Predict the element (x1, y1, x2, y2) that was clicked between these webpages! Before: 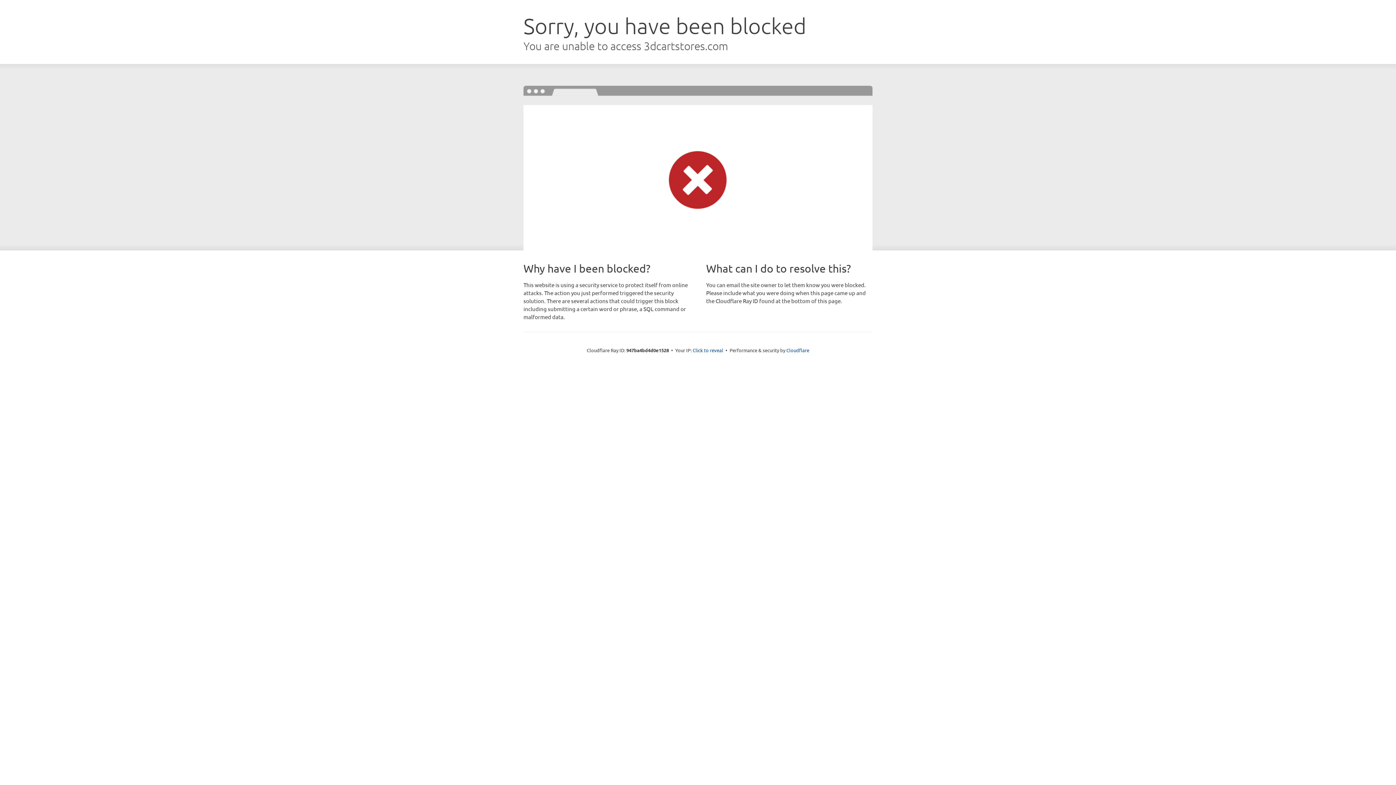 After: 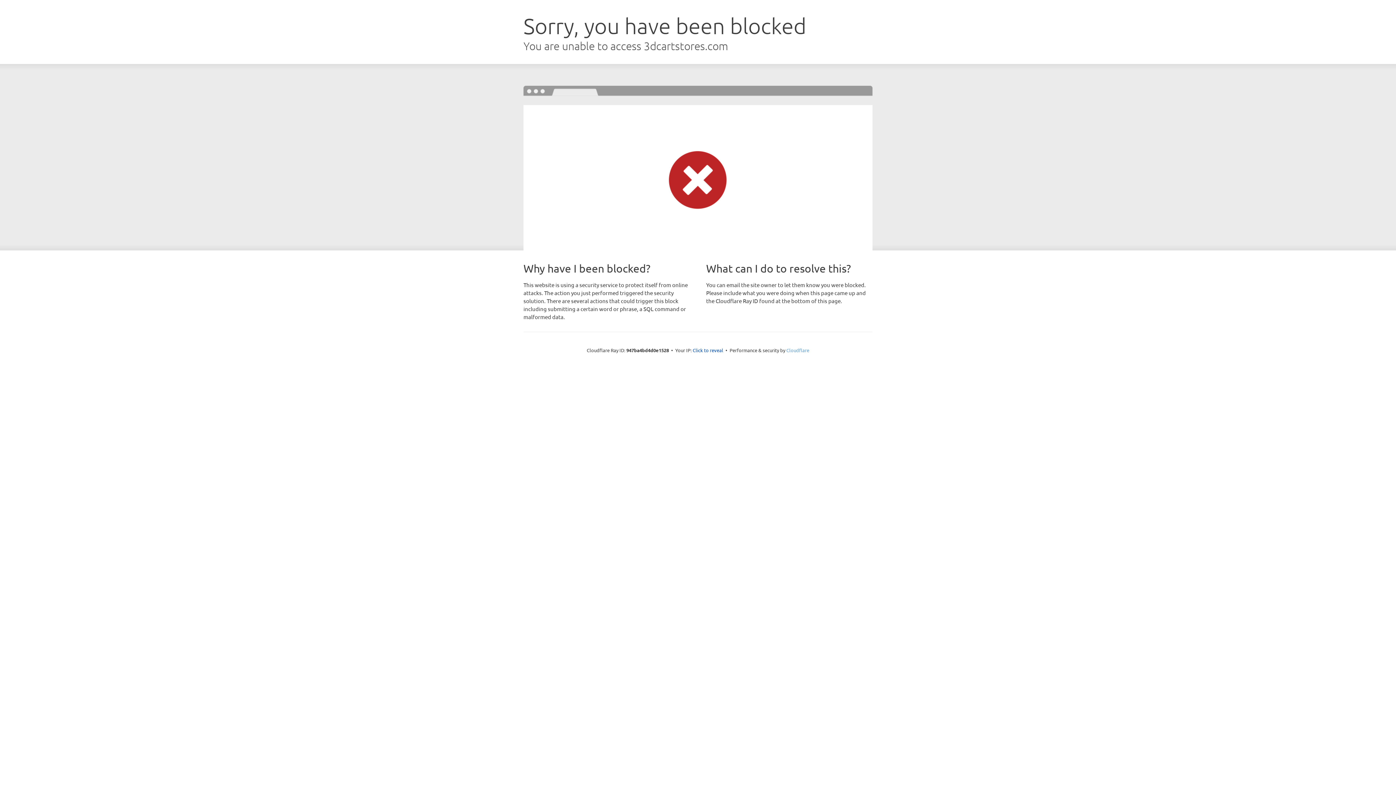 Action: label: Cloudflare bbox: (786, 347, 809, 353)